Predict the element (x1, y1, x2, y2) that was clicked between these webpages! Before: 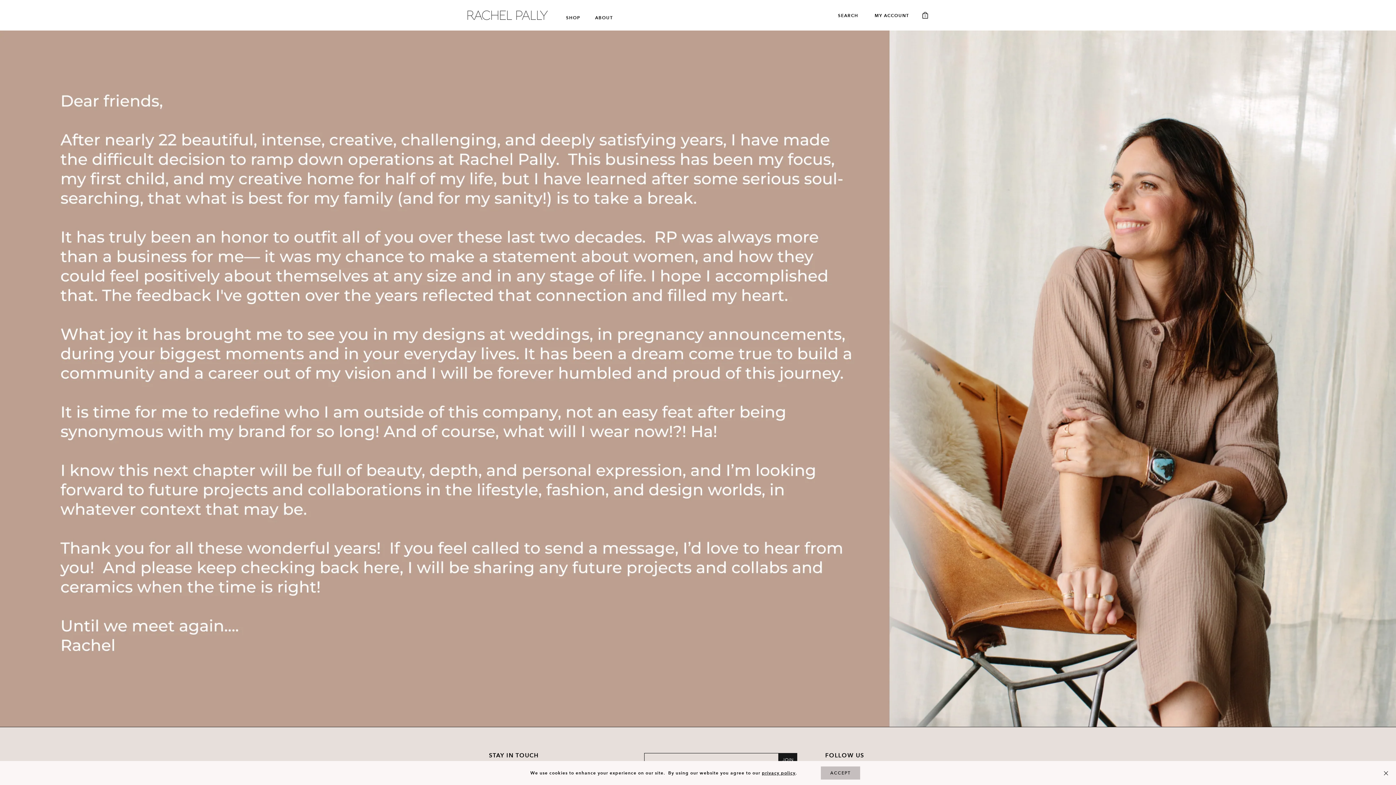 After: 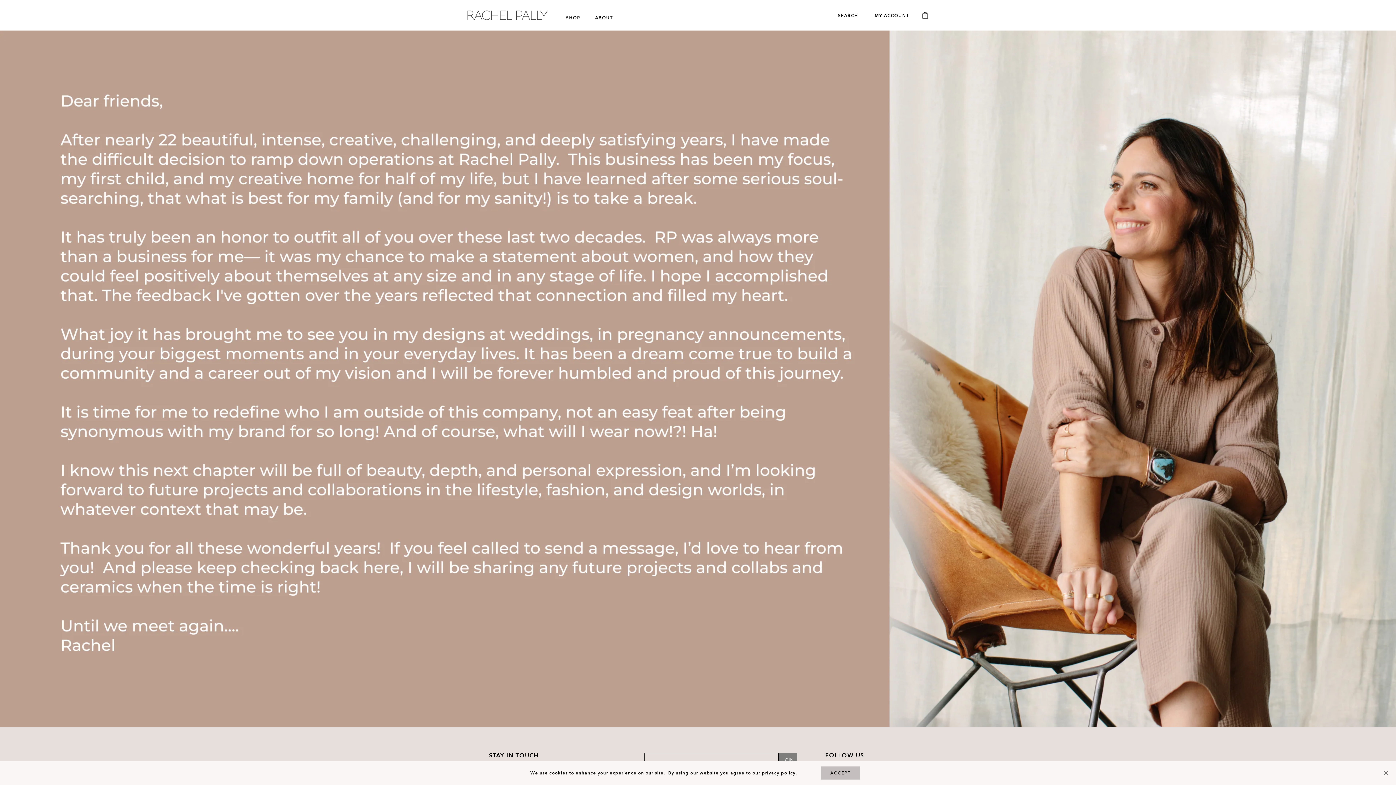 Action: label: JOIN bbox: (778, 753, 797, 767)